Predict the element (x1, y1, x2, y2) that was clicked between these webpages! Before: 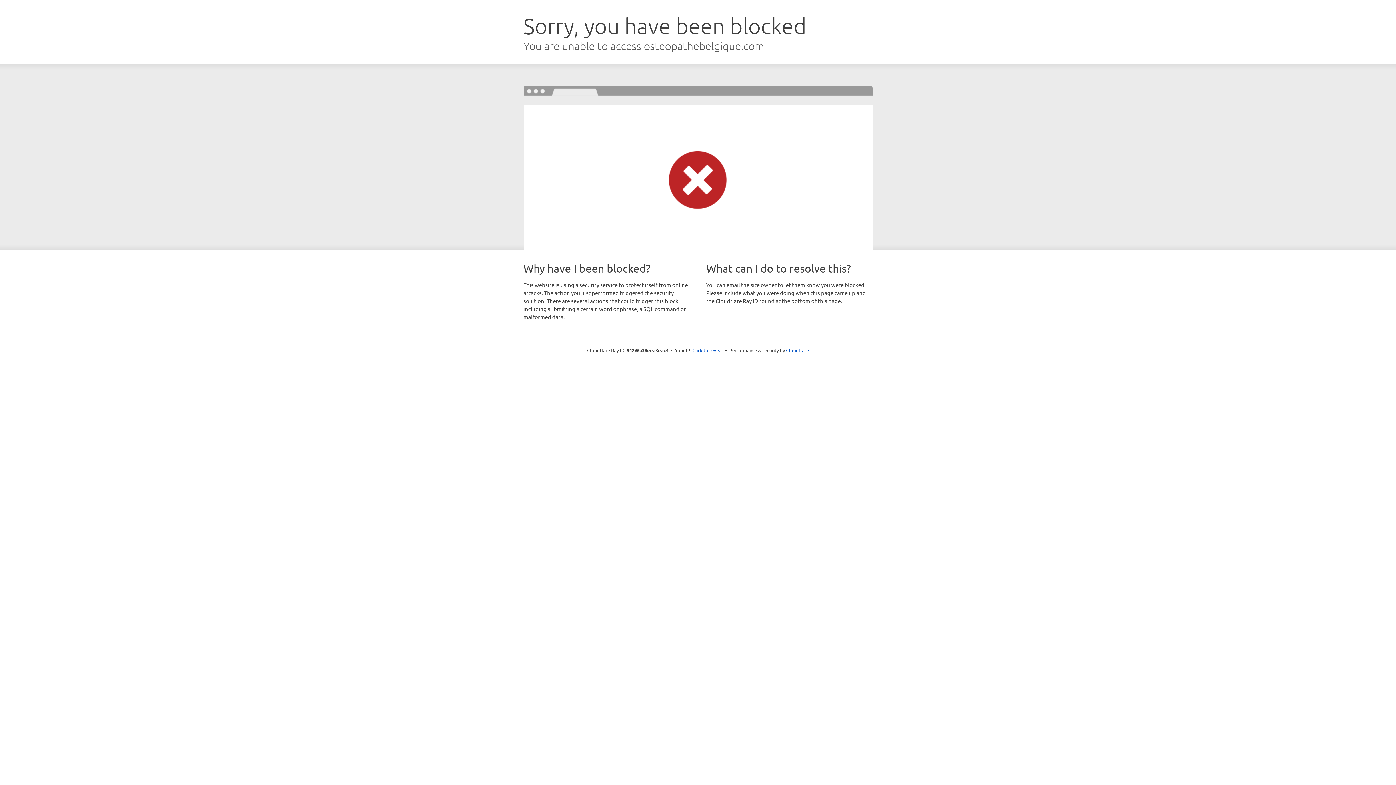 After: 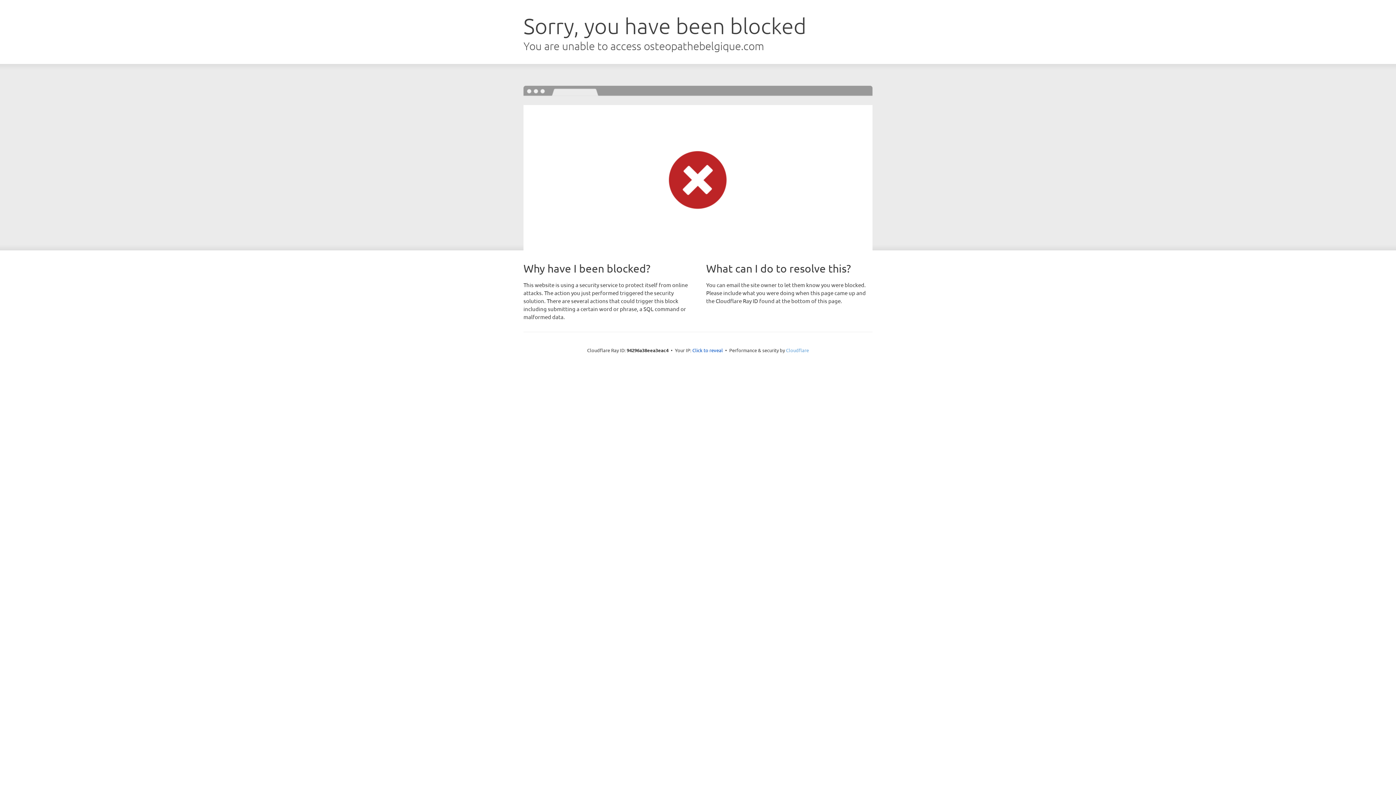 Action: label: Cloudflare bbox: (786, 347, 809, 353)